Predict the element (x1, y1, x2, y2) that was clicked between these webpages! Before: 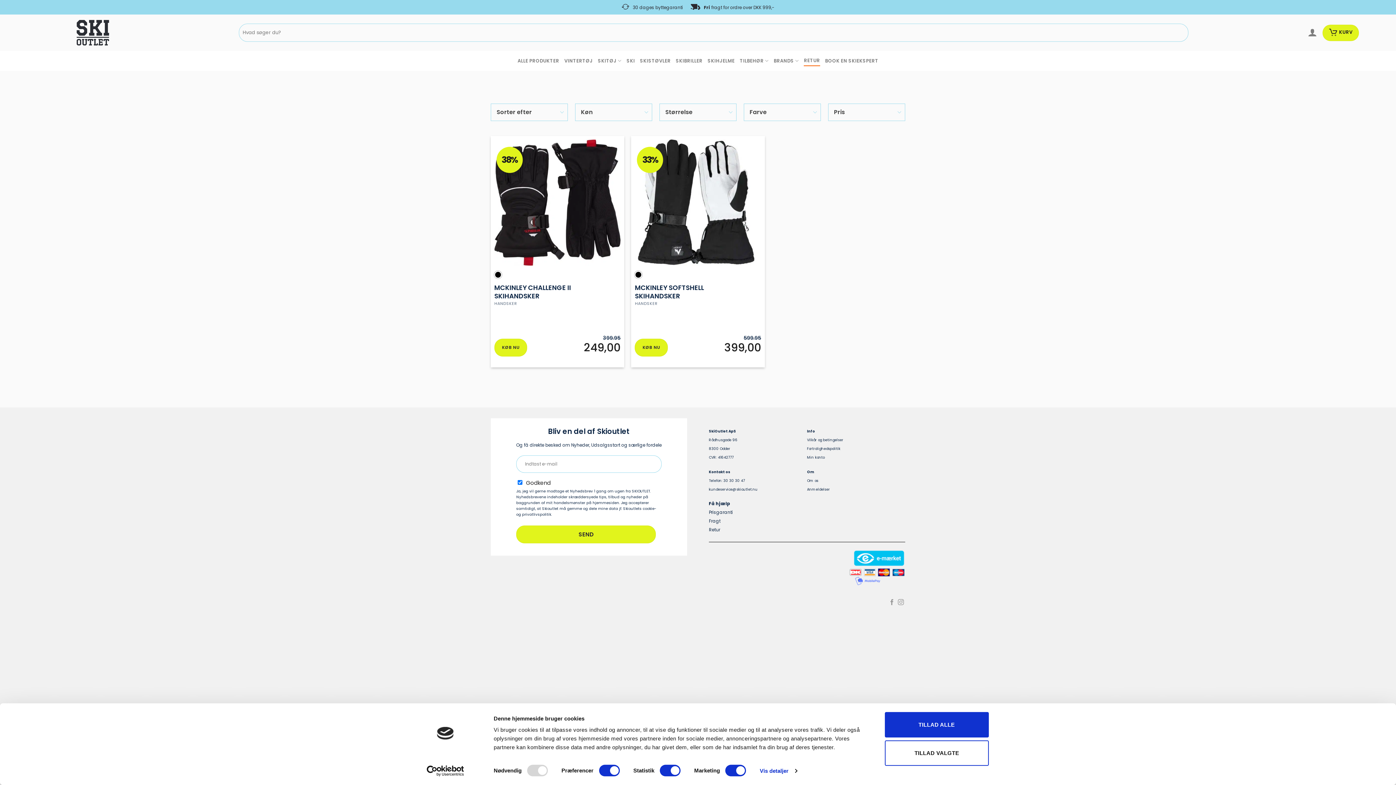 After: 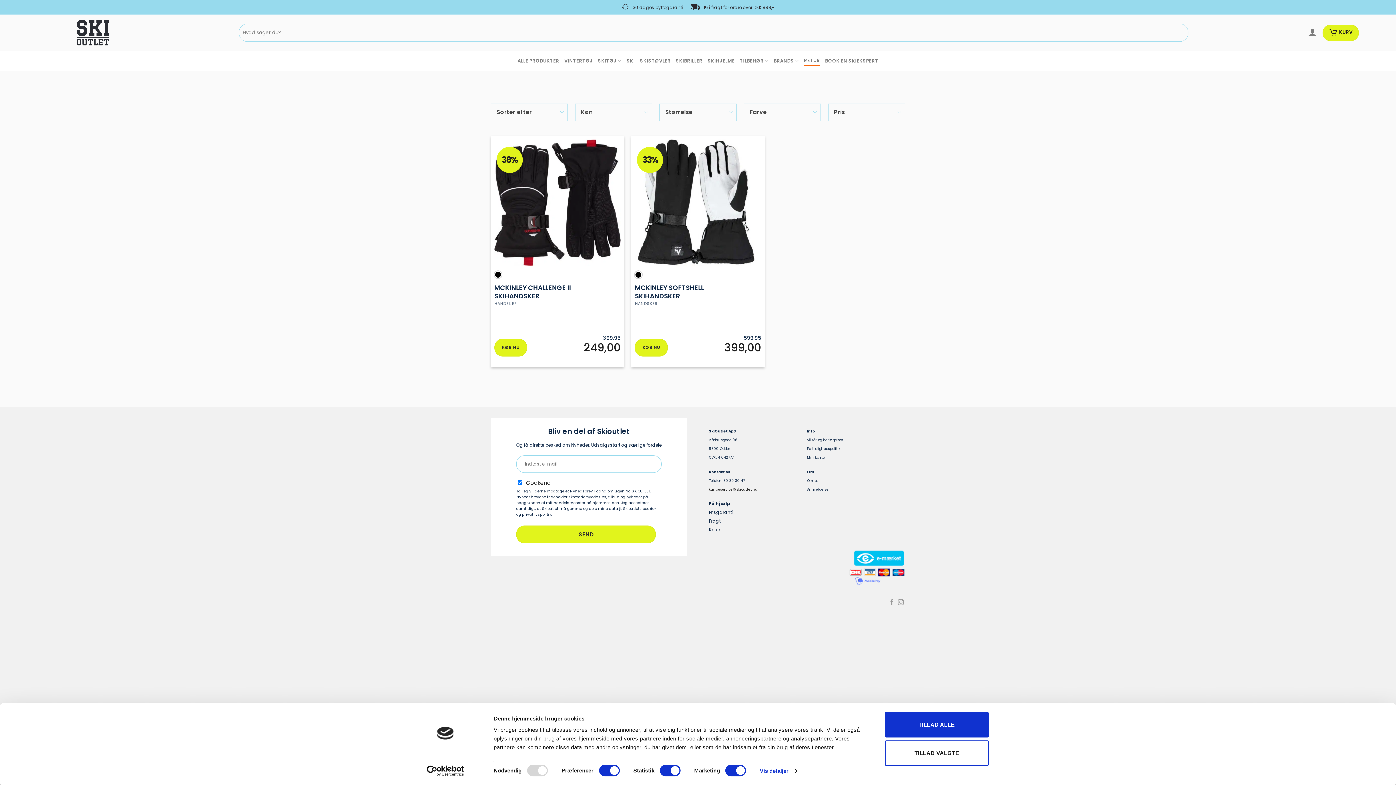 Action: label: kundeservice@skioutlet.nu bbox: (709, 487, 757, 491)